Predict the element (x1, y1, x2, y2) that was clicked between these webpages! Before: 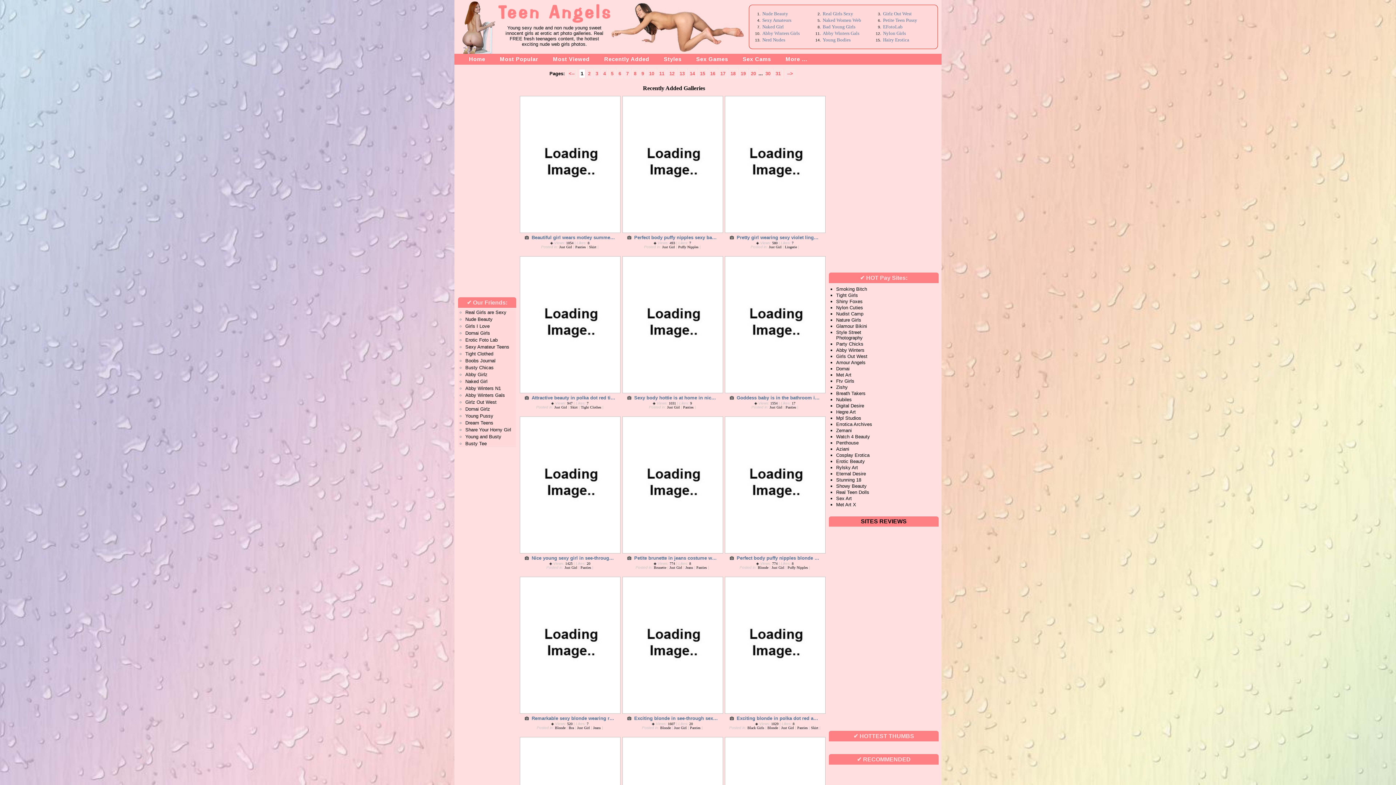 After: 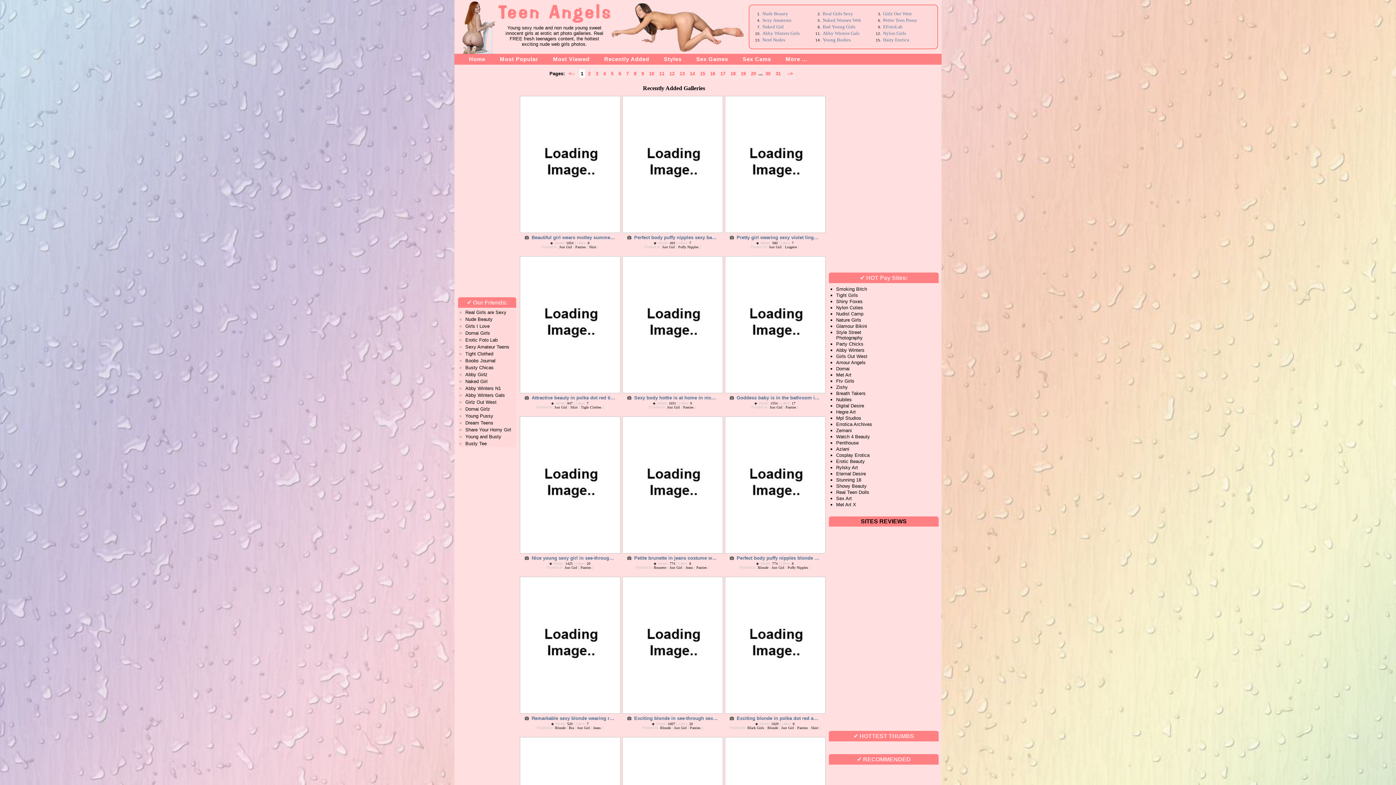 Action: label: Nerd Nudes bbox: (762, 37, 785, 42)